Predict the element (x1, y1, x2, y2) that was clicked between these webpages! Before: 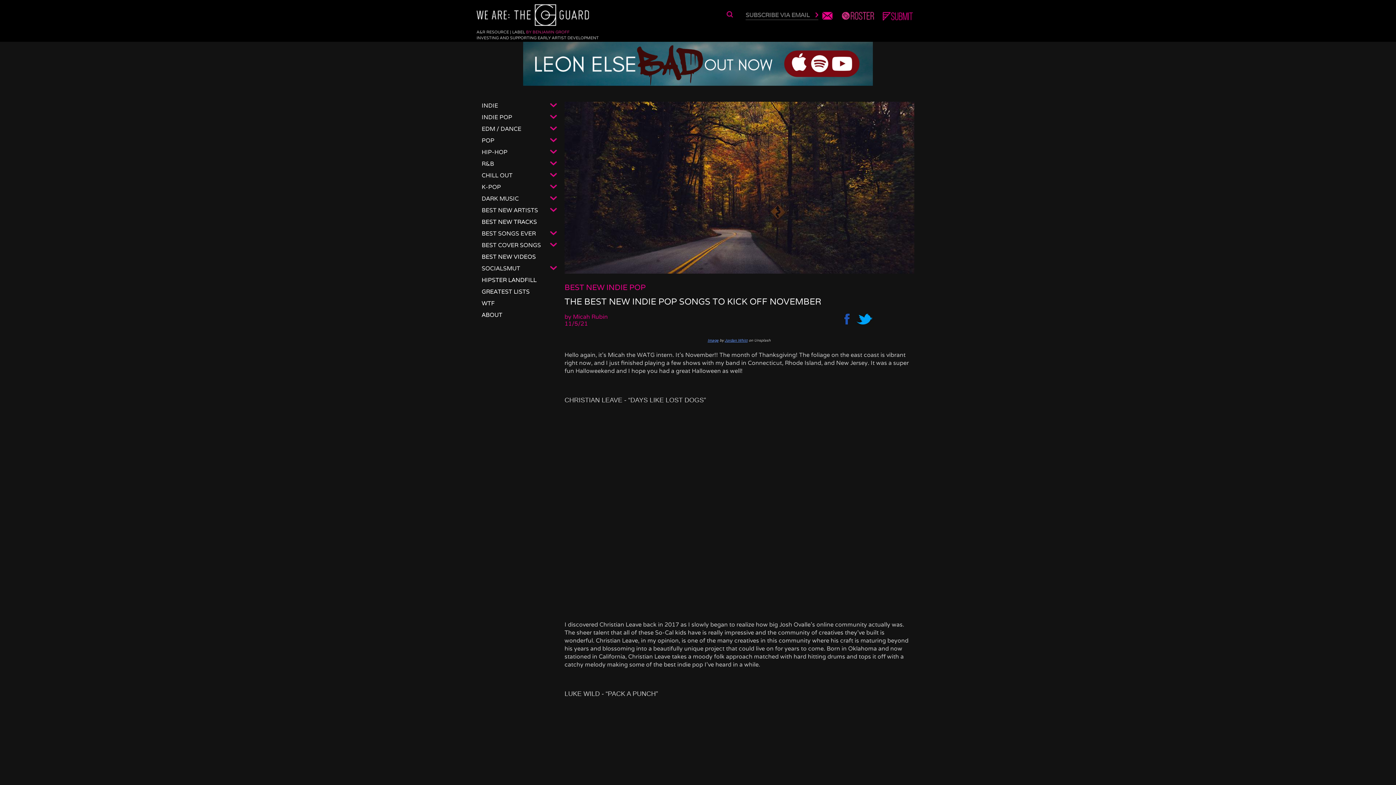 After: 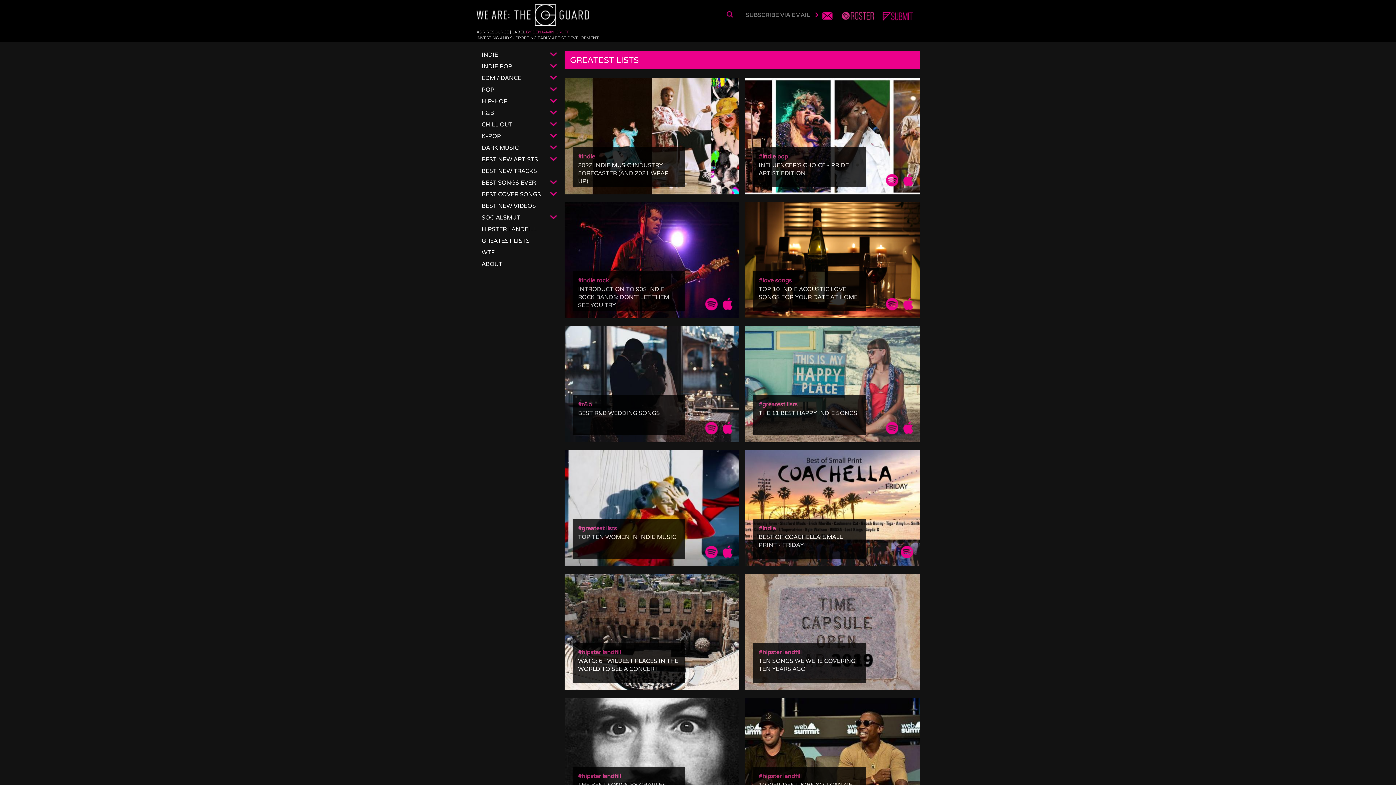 Action: bbox: (481, 287, 529, 295) label: GREATEST LISTS